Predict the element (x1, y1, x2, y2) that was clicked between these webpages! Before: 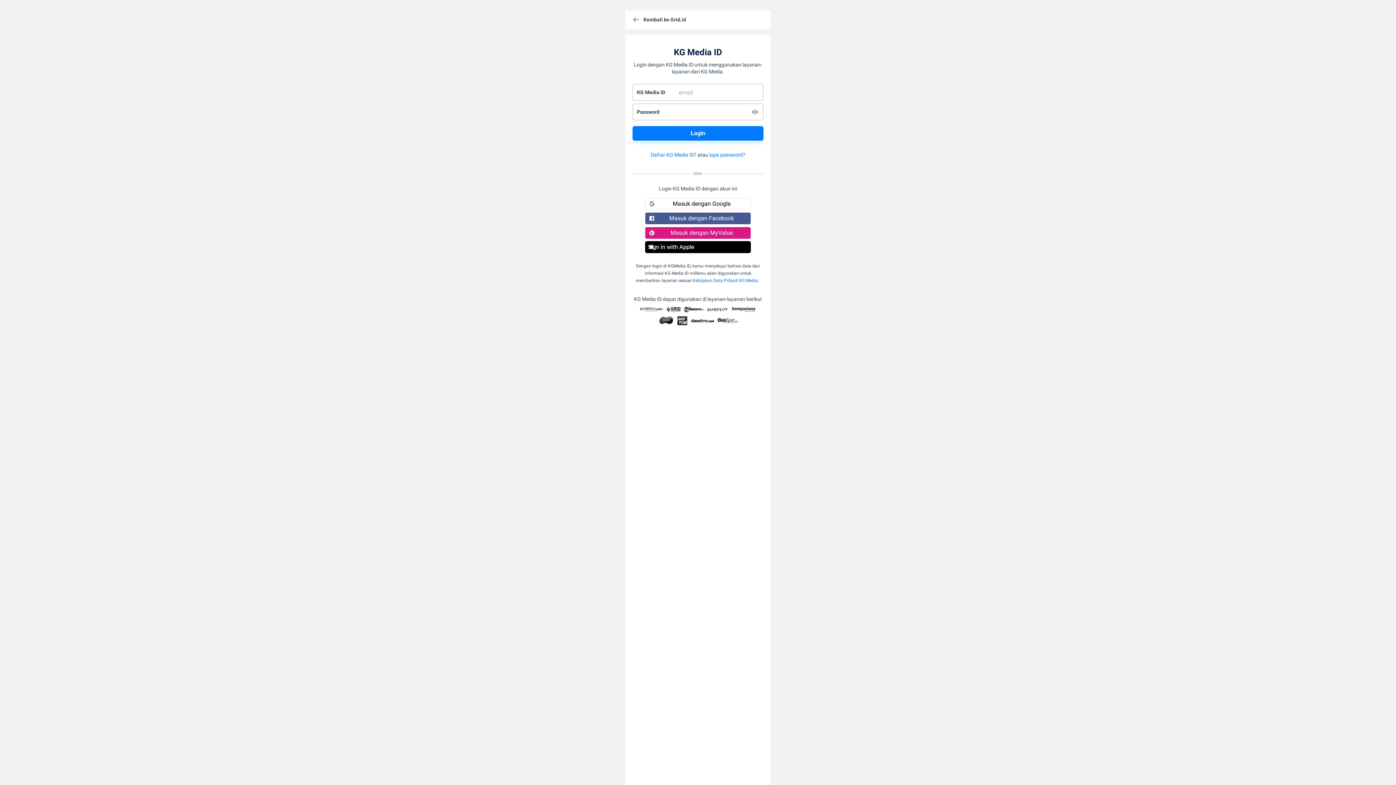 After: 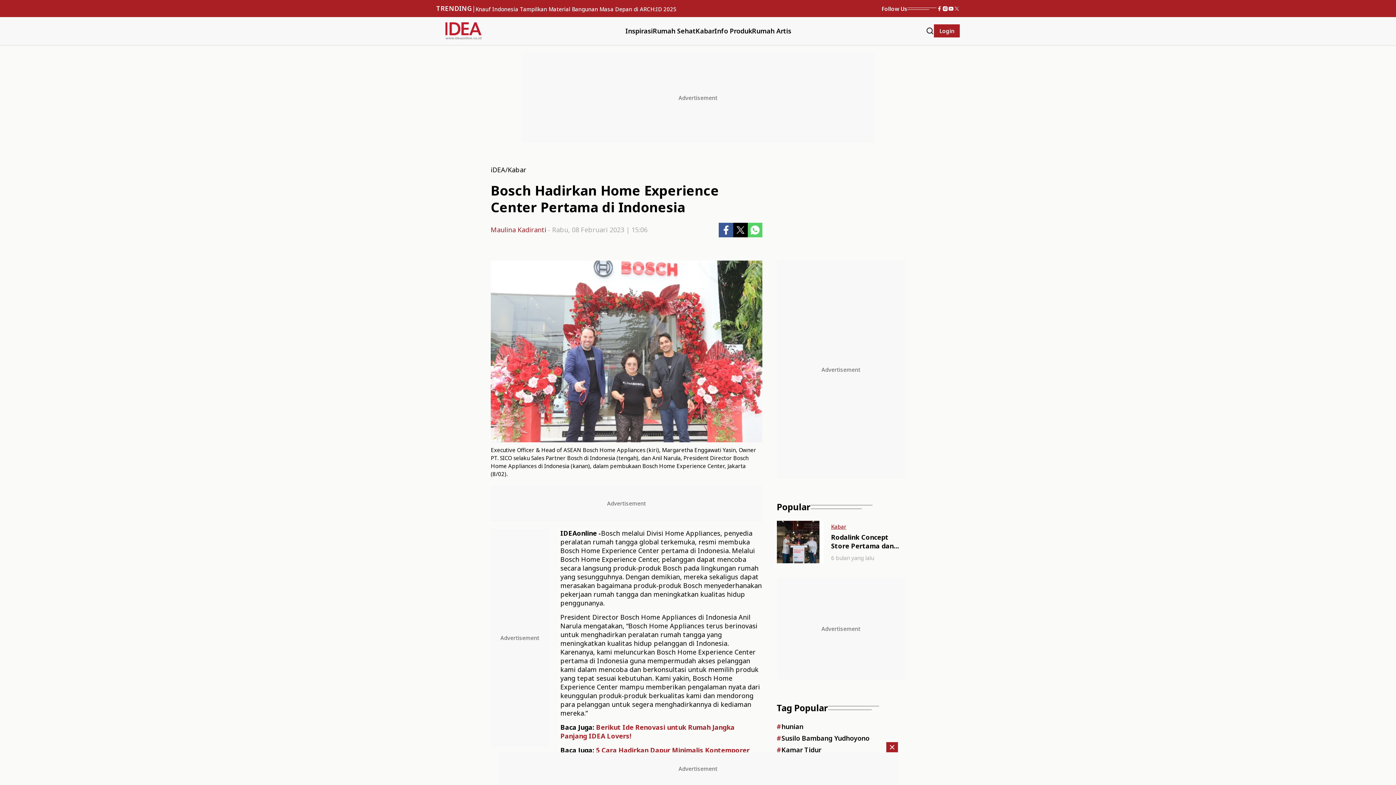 Action: label: Kembali ke Grid.id bbox: (625, 10, 770, 29)